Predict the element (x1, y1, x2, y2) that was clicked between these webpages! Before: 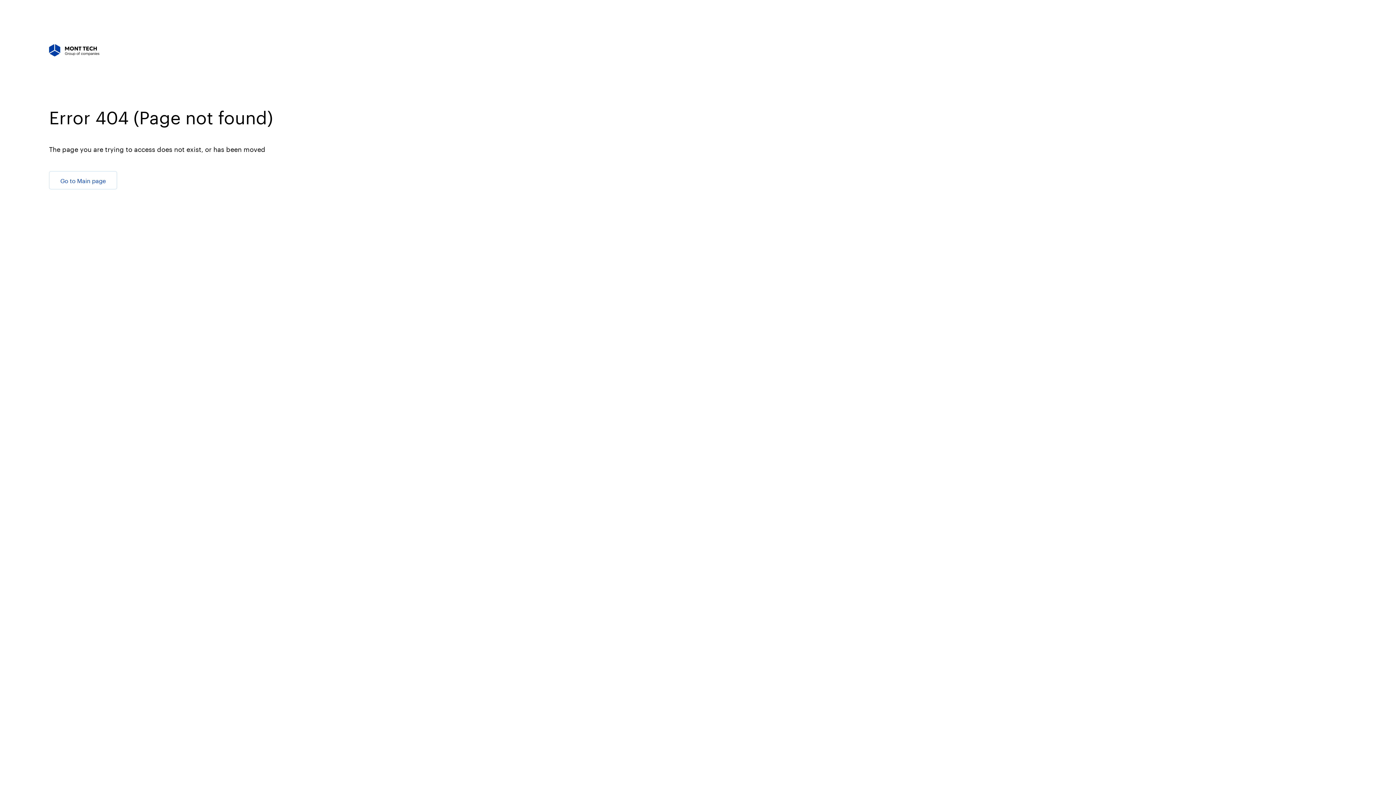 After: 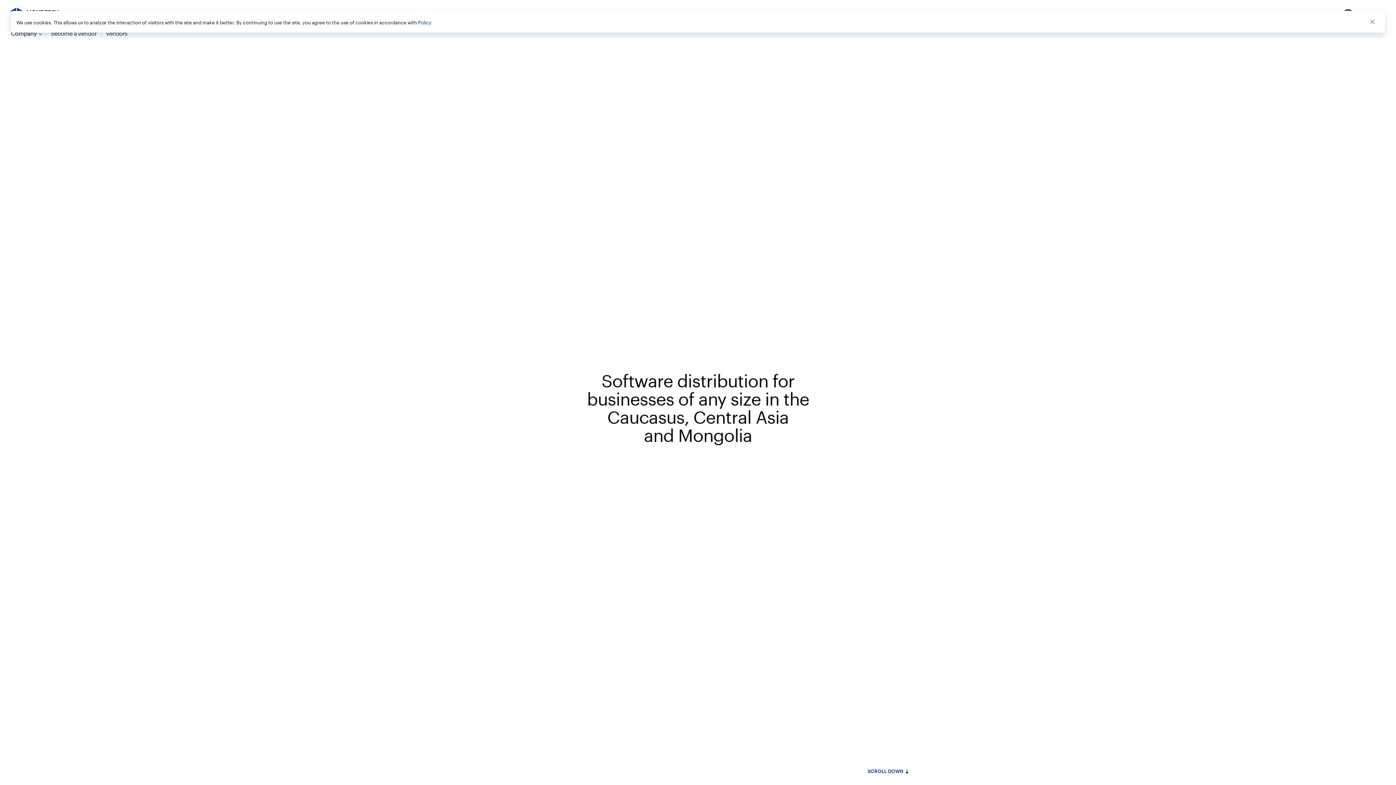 Action: bbox: (49, 171, 117, 189) label: Go to Main page